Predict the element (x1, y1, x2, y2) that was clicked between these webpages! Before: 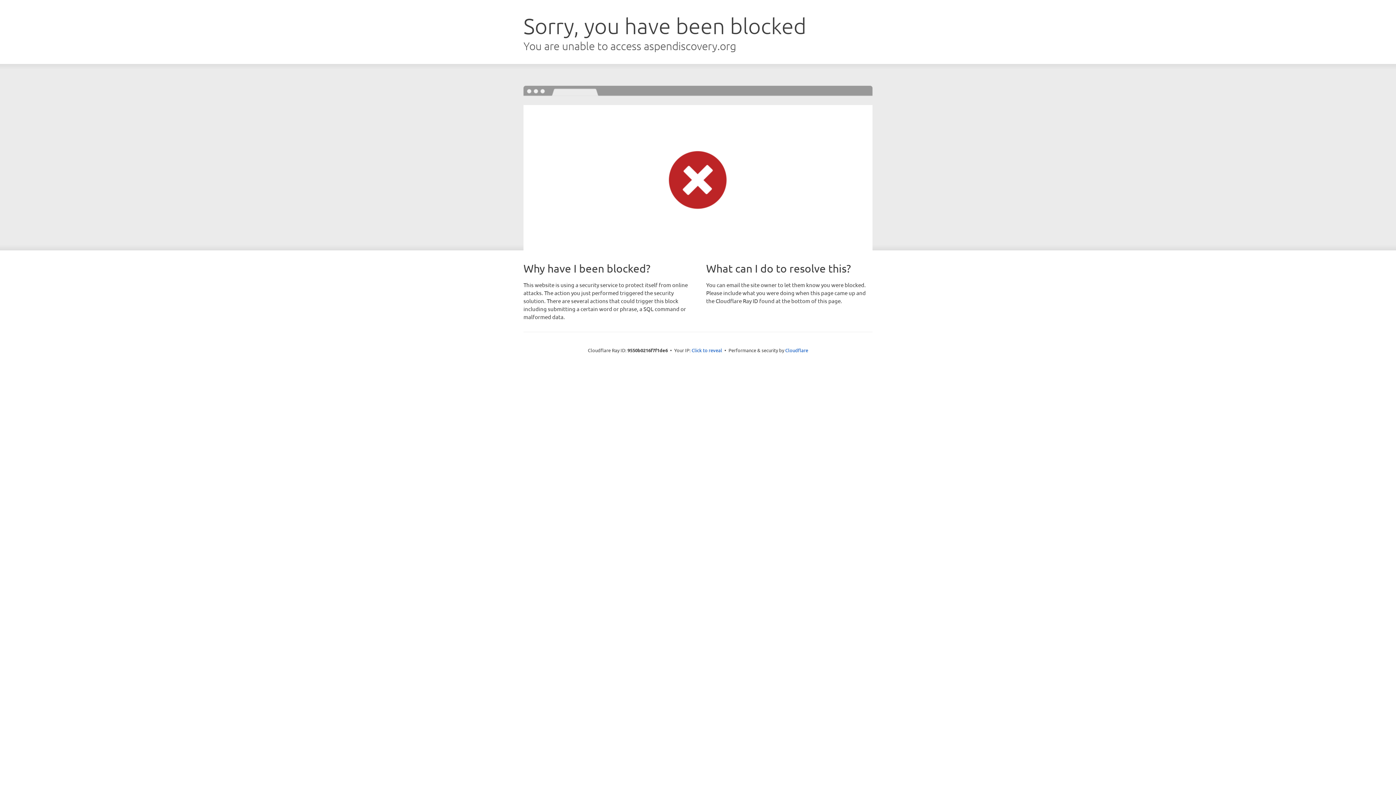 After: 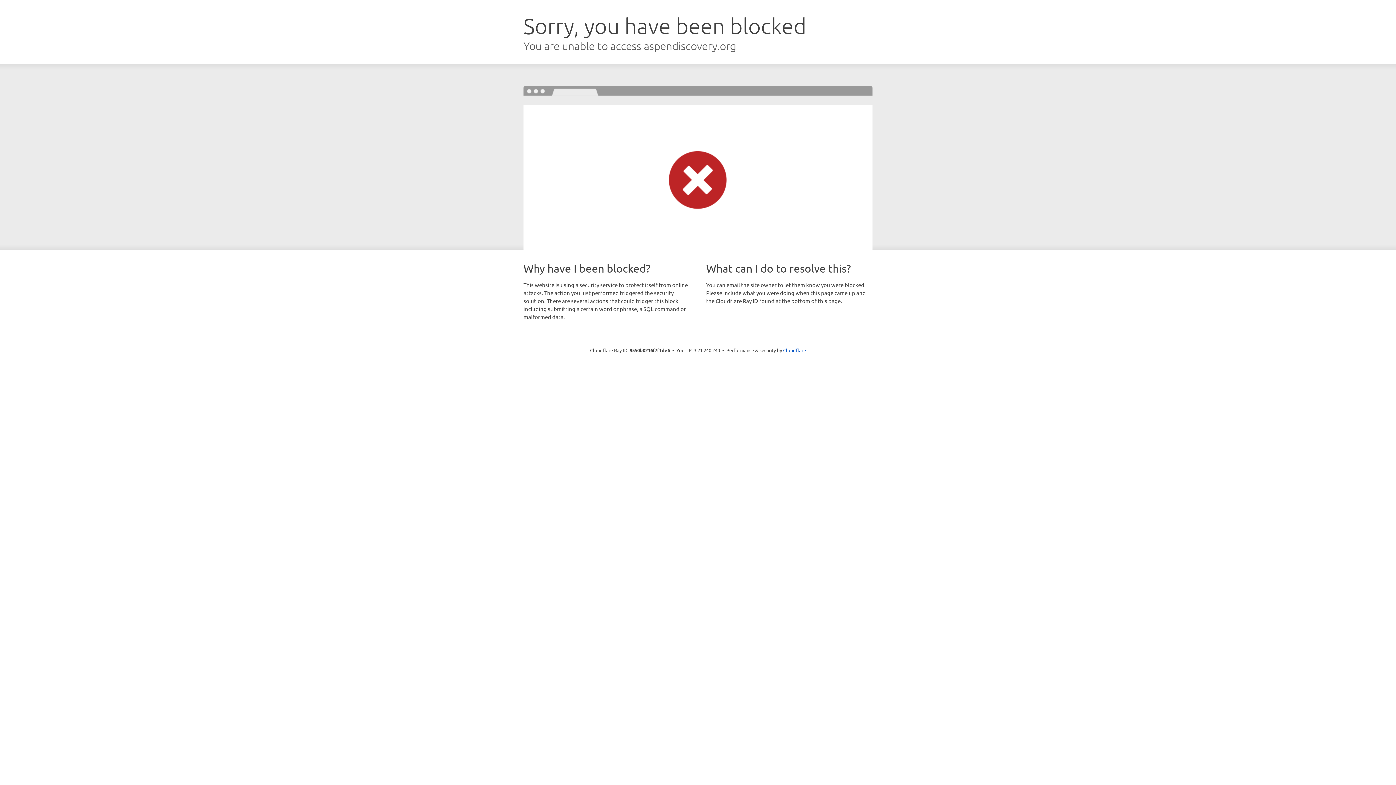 Action: label: Click to reveal bbox: (691, 346, 722, 353)